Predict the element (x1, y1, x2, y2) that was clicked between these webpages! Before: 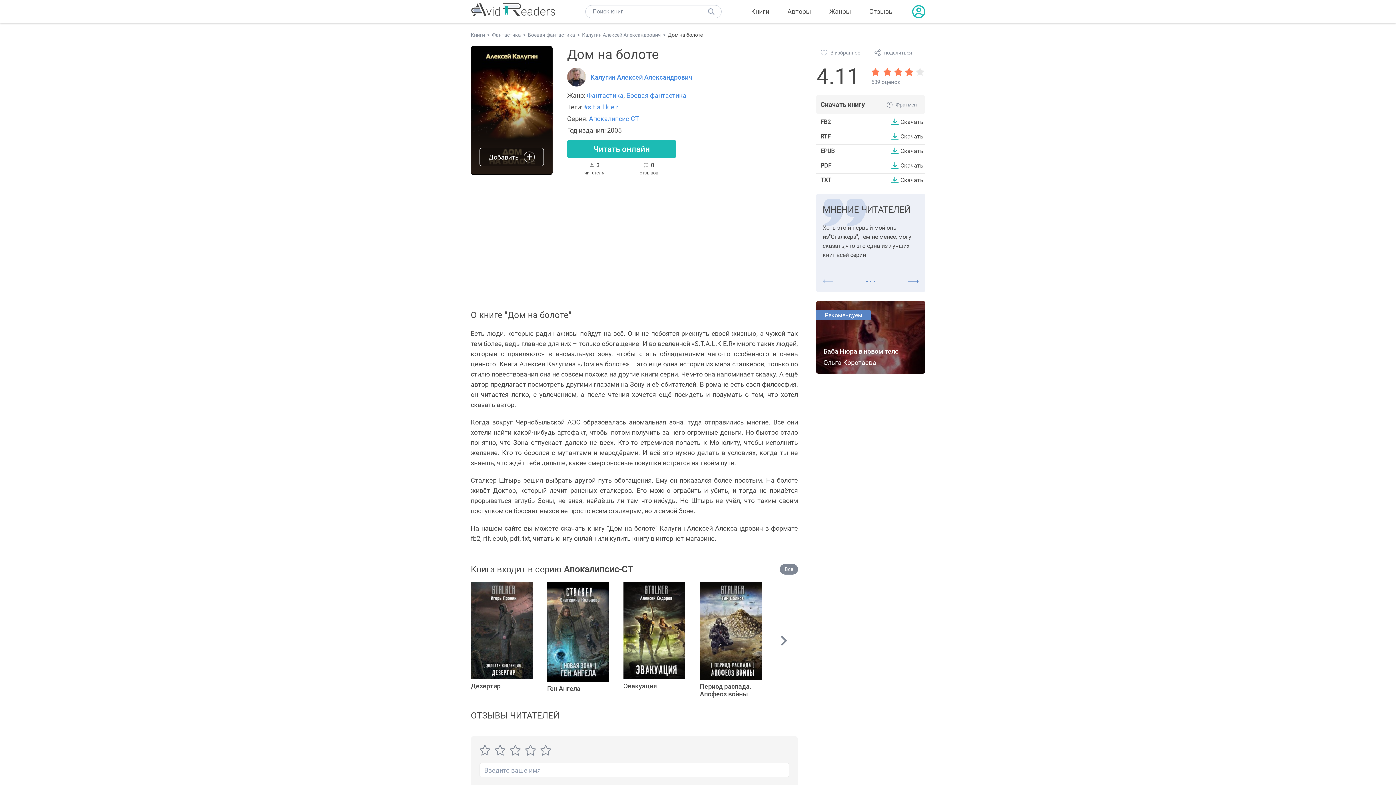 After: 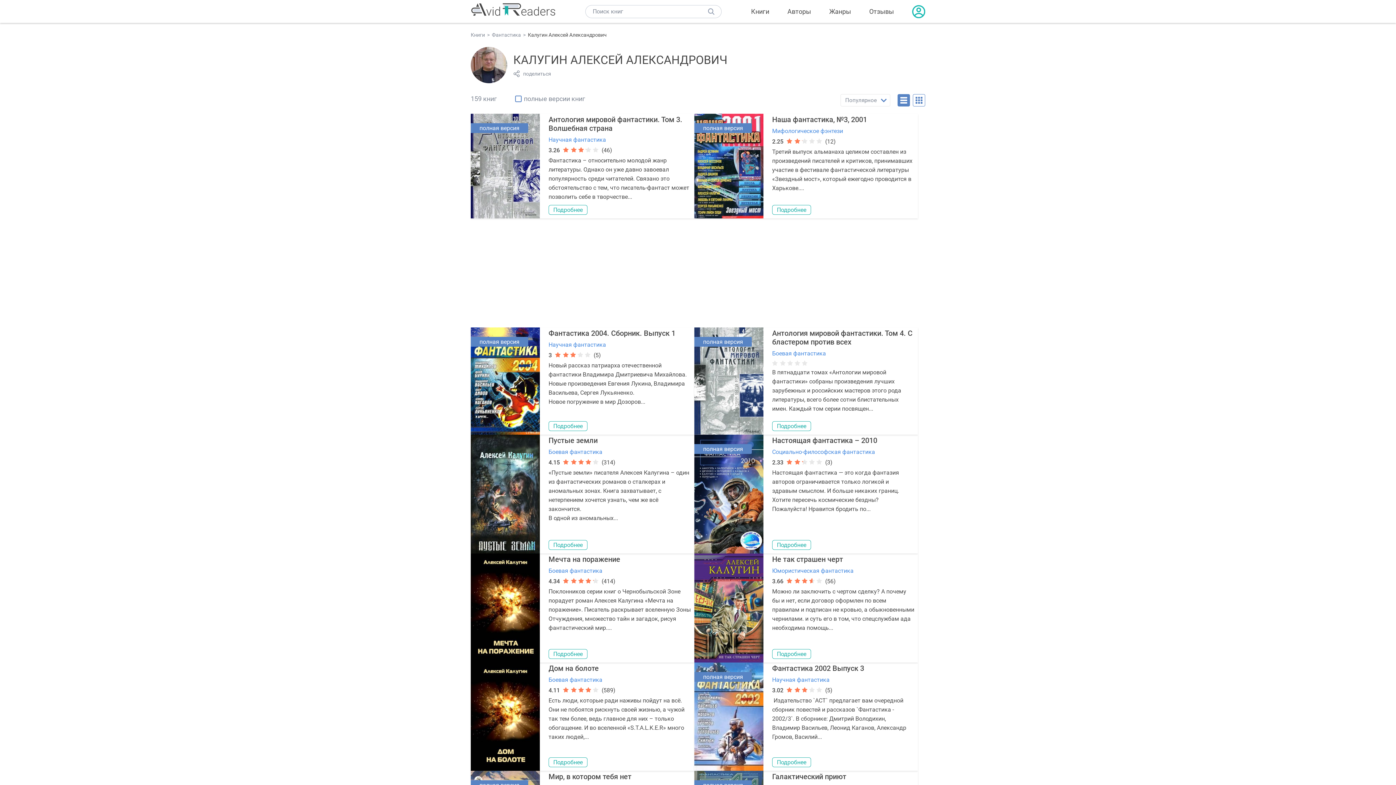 Action: bbox: (582, 32, 661, 37) label: Калугин Алексей Александрович